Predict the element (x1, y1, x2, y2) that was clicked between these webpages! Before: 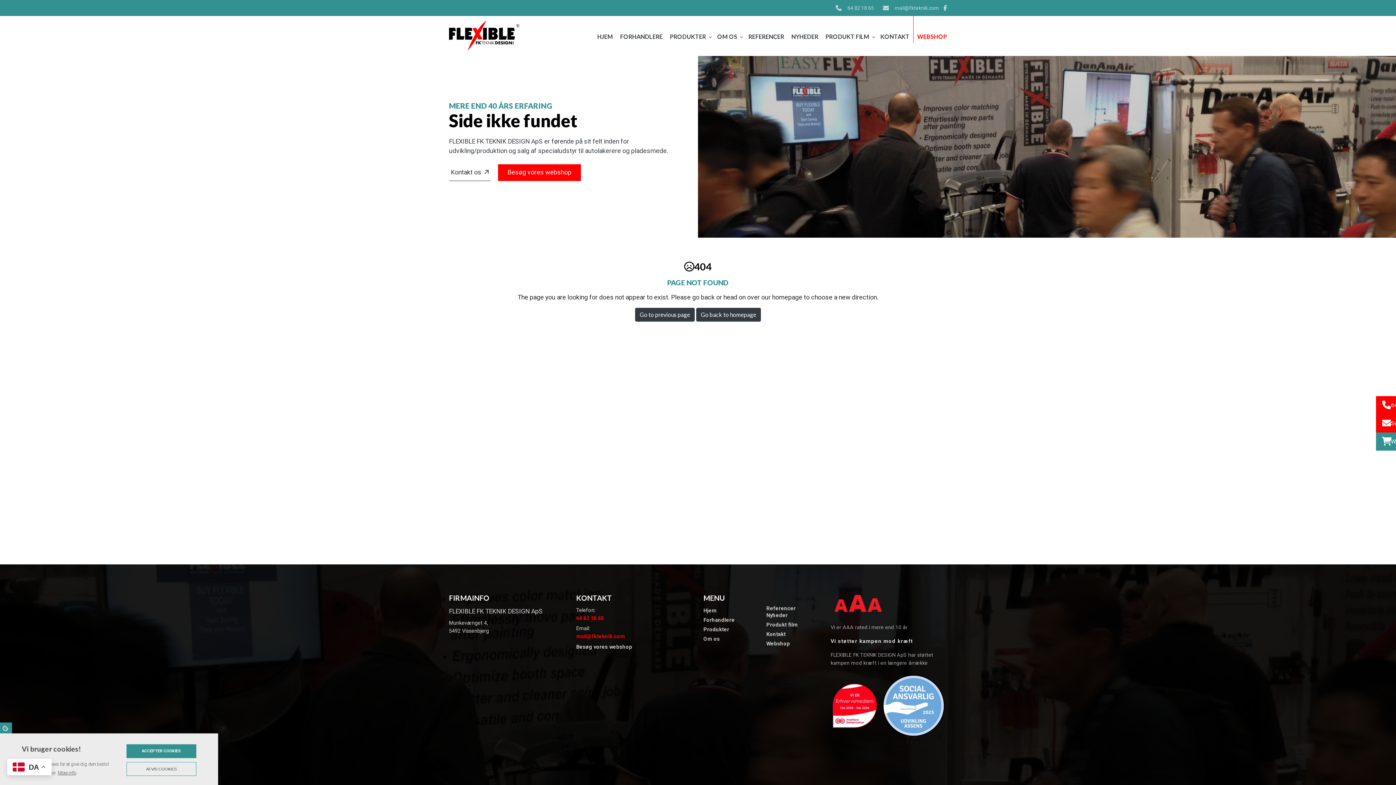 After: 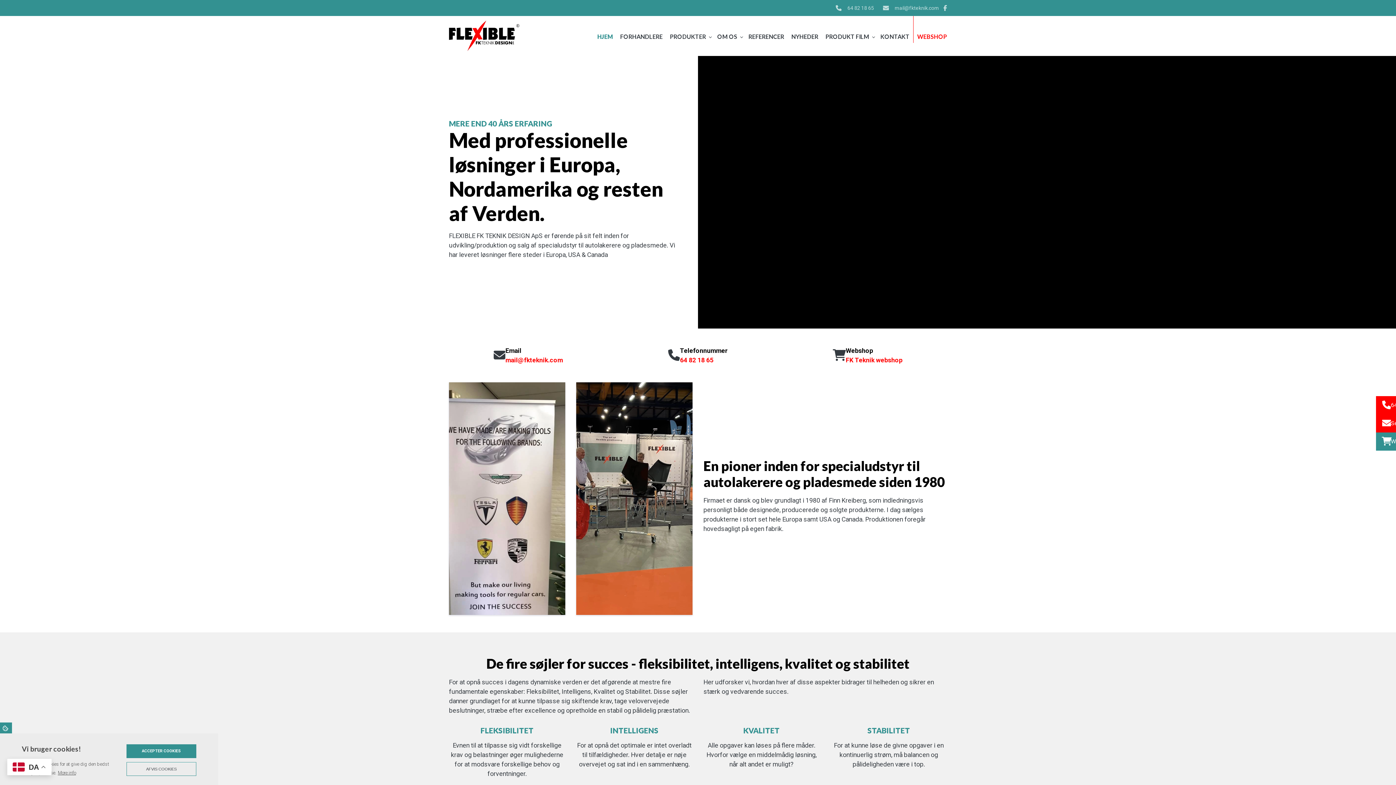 Action: bbox: (696, 308, 761, 321) label: Go back to homepage